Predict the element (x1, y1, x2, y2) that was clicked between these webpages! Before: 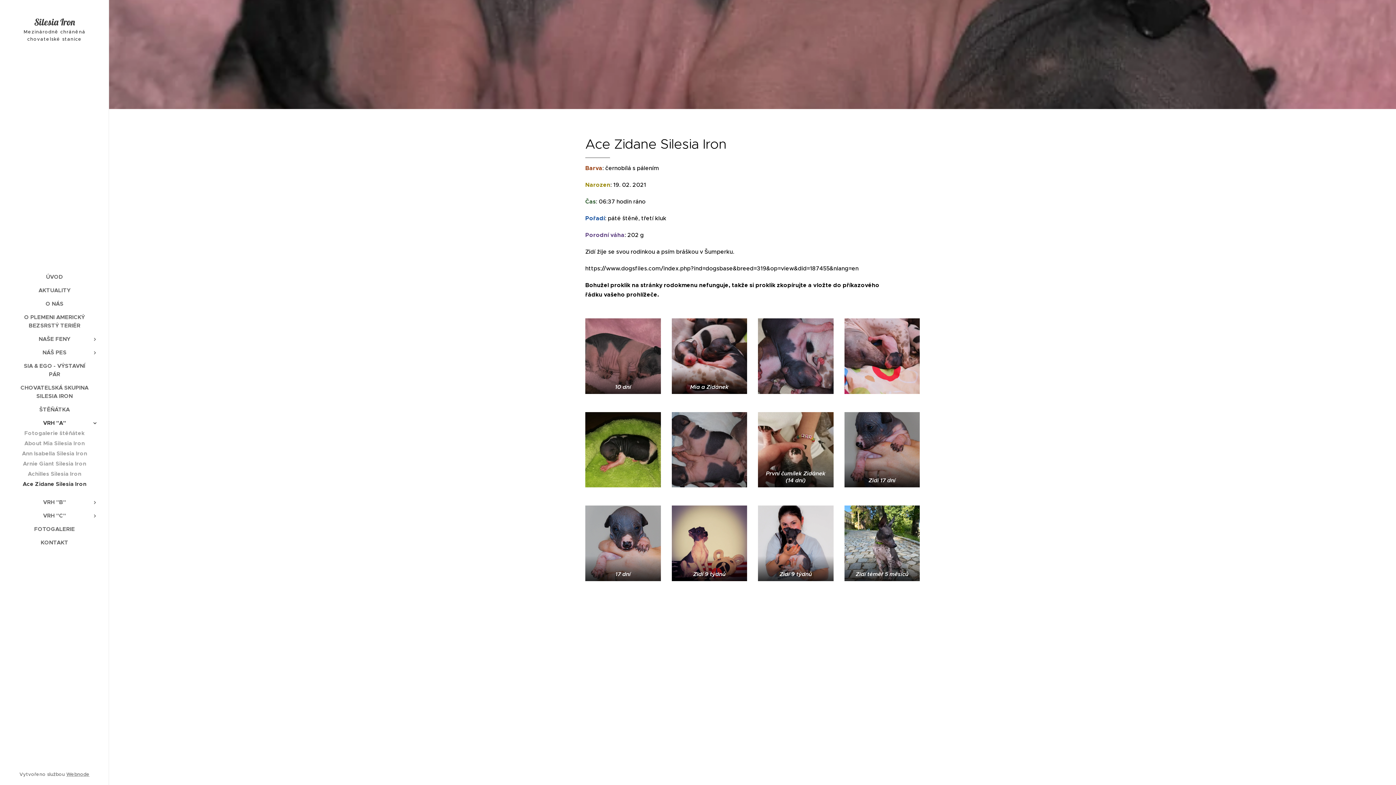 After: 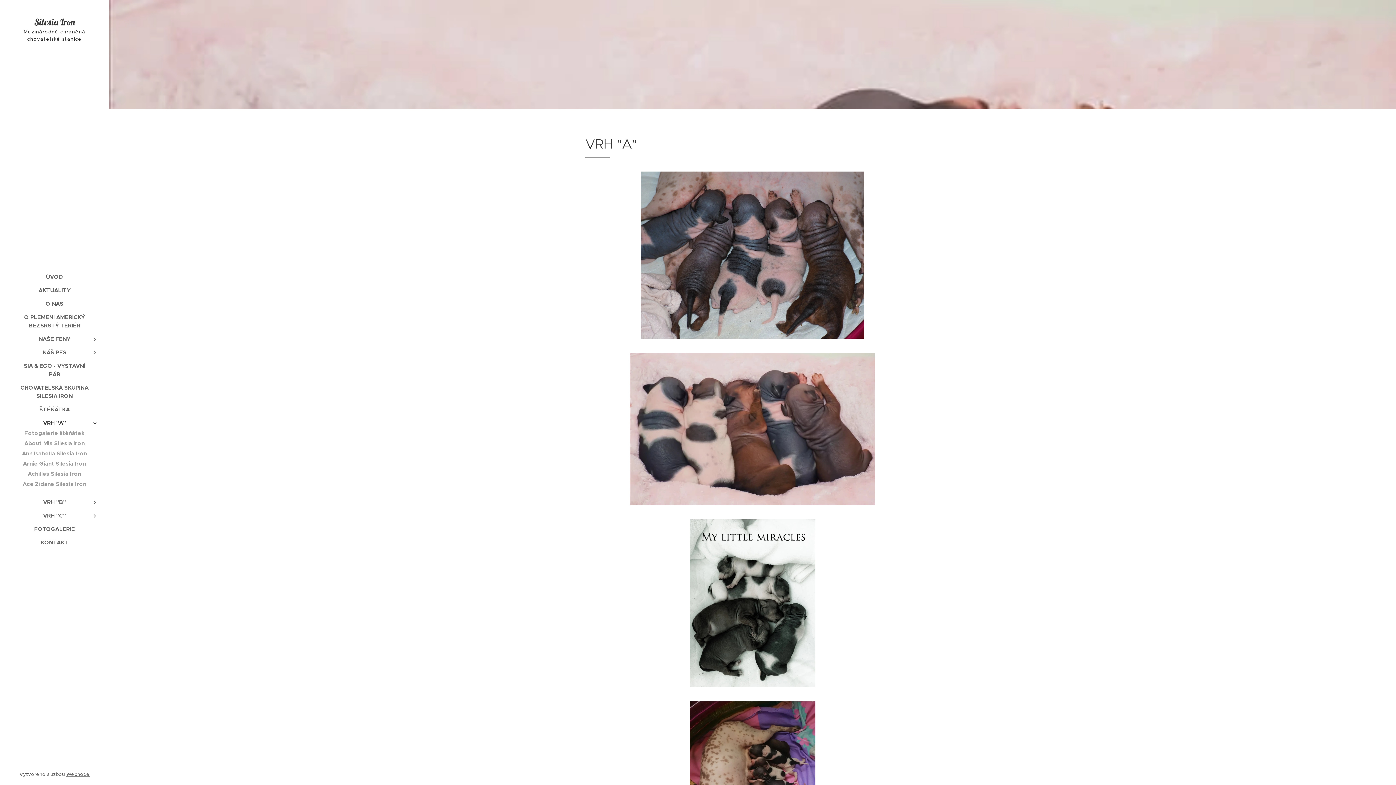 Action: label: VRH "A" bbox: (2, 418, 106, 427)